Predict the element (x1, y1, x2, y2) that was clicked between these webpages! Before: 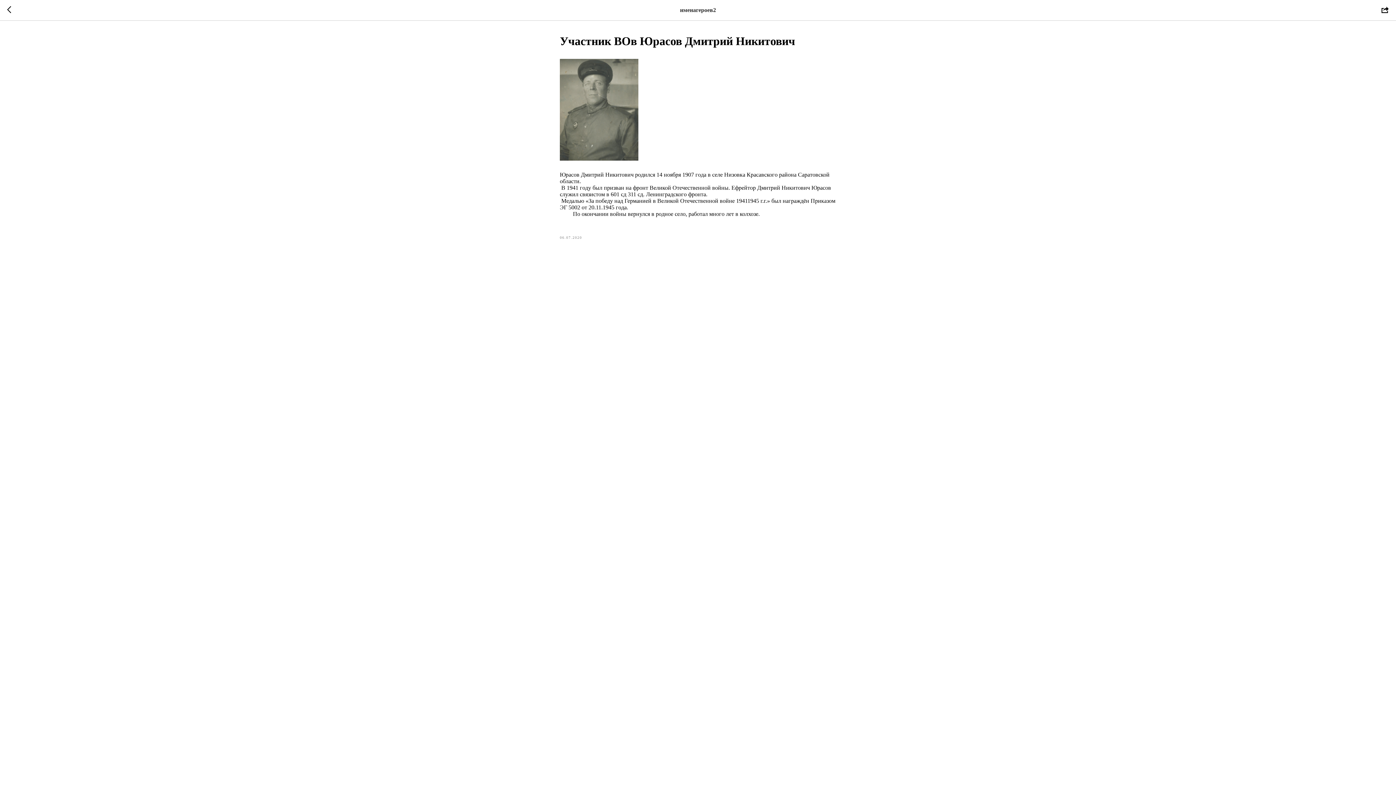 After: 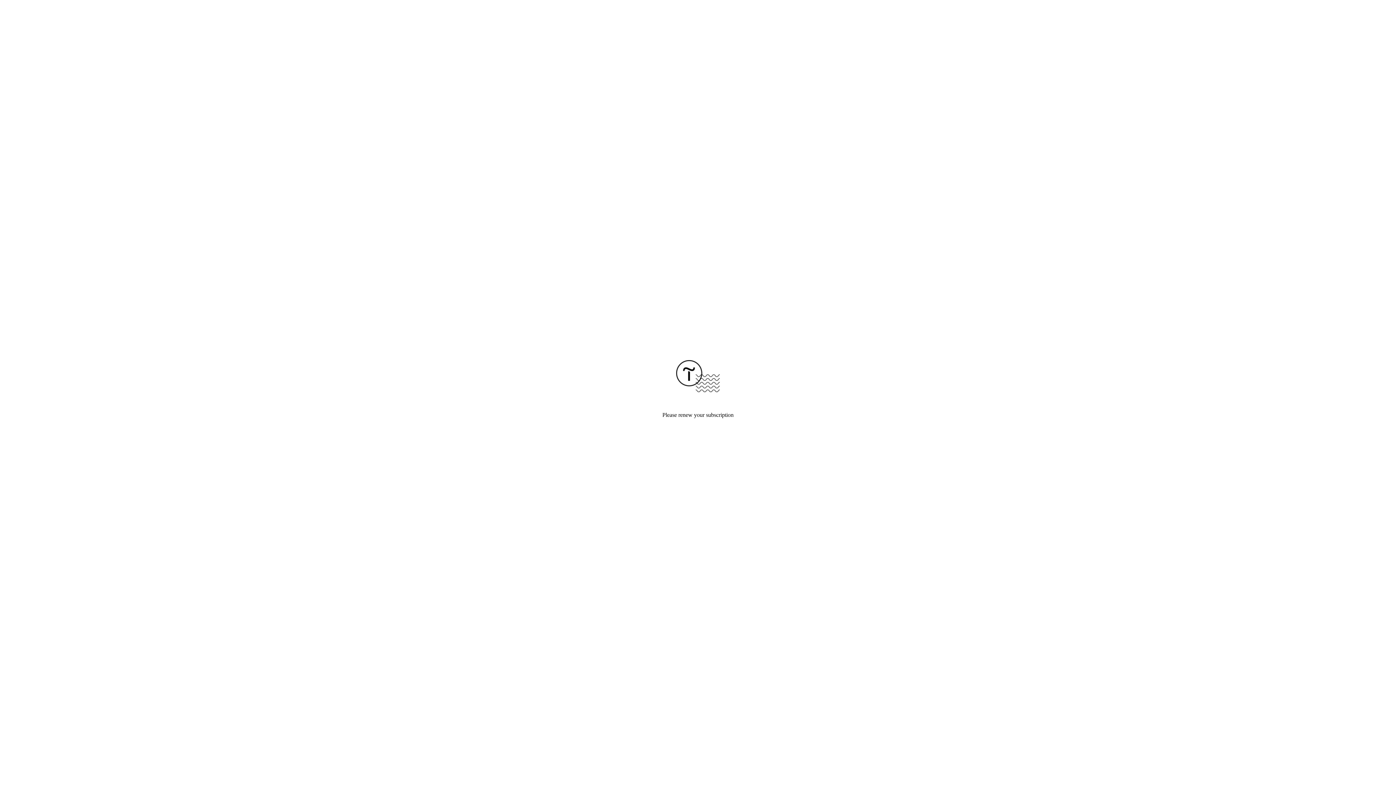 Action: bbox: (7, 6, 15, 14)